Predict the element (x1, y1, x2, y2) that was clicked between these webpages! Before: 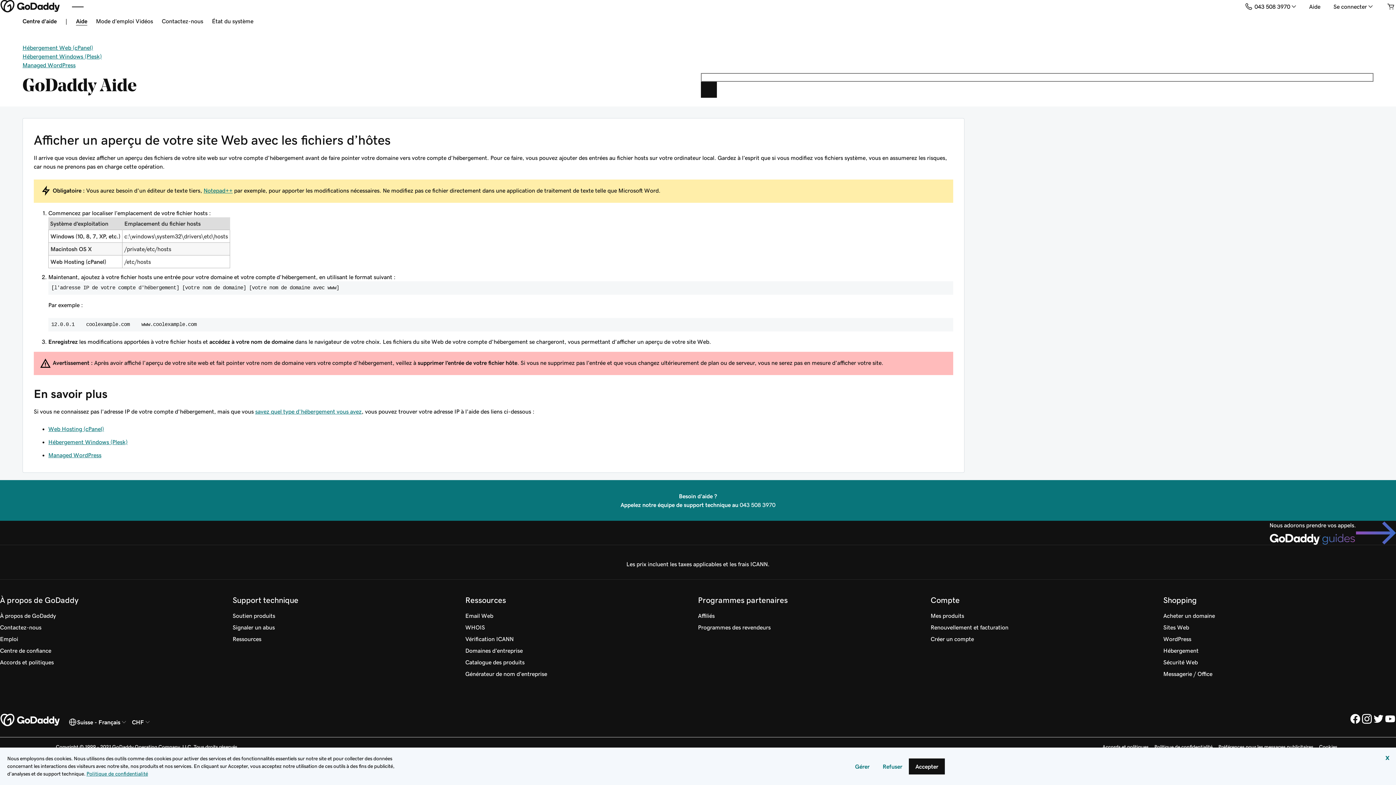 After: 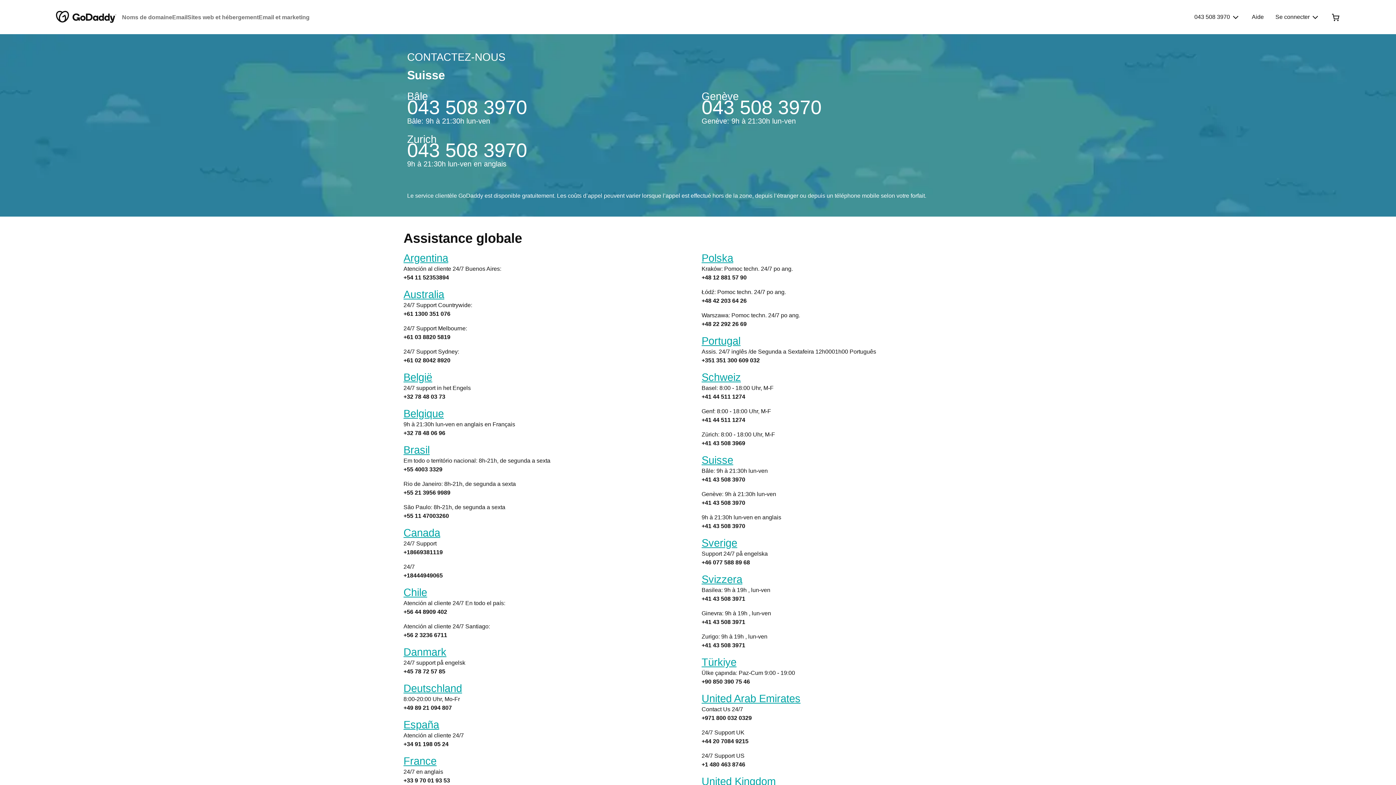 Action: bbox: (0, 621, 41, 633) label: Contactez-nous